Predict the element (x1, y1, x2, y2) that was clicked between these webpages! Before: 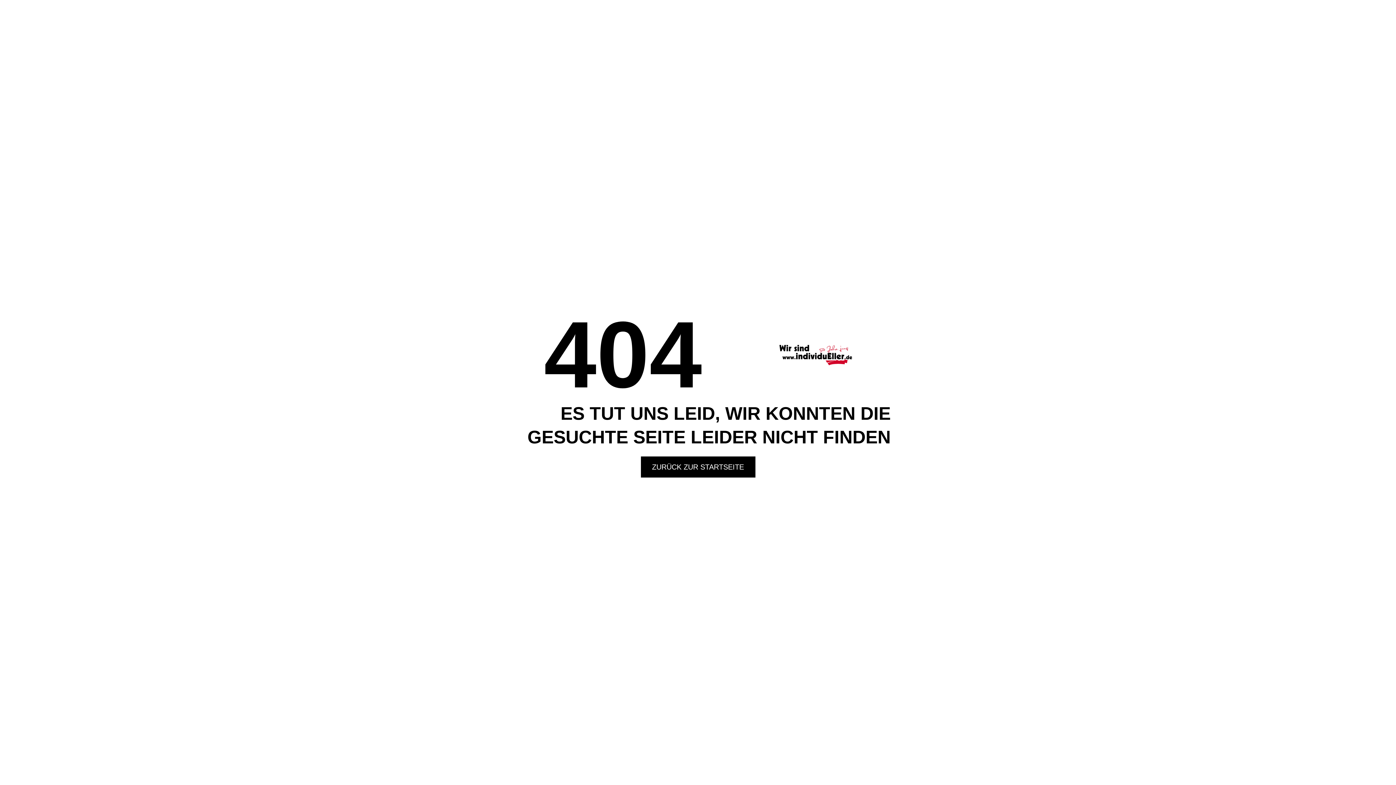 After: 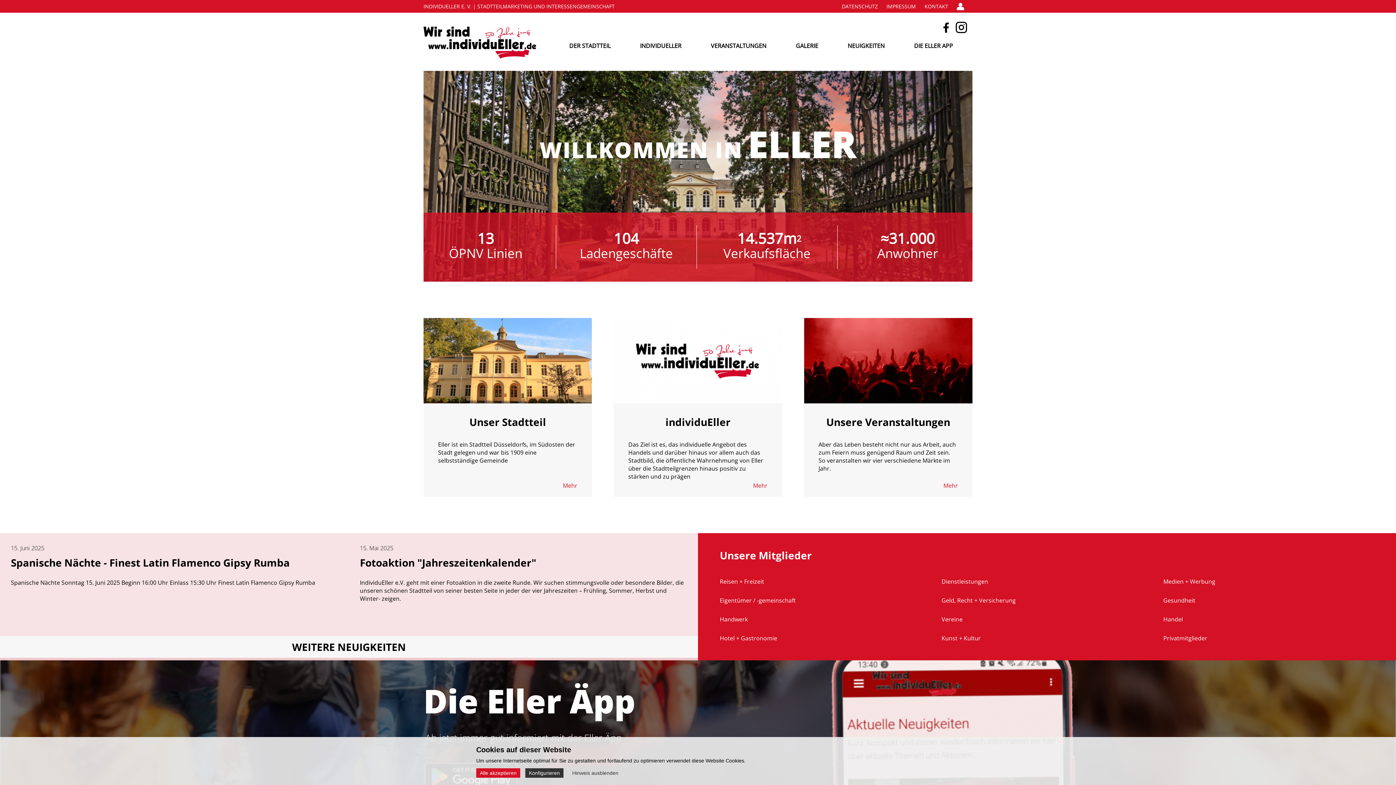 Action: label: ZURÜCK ZUR STARTSEITE bbox: (640, 456, 755, 477)